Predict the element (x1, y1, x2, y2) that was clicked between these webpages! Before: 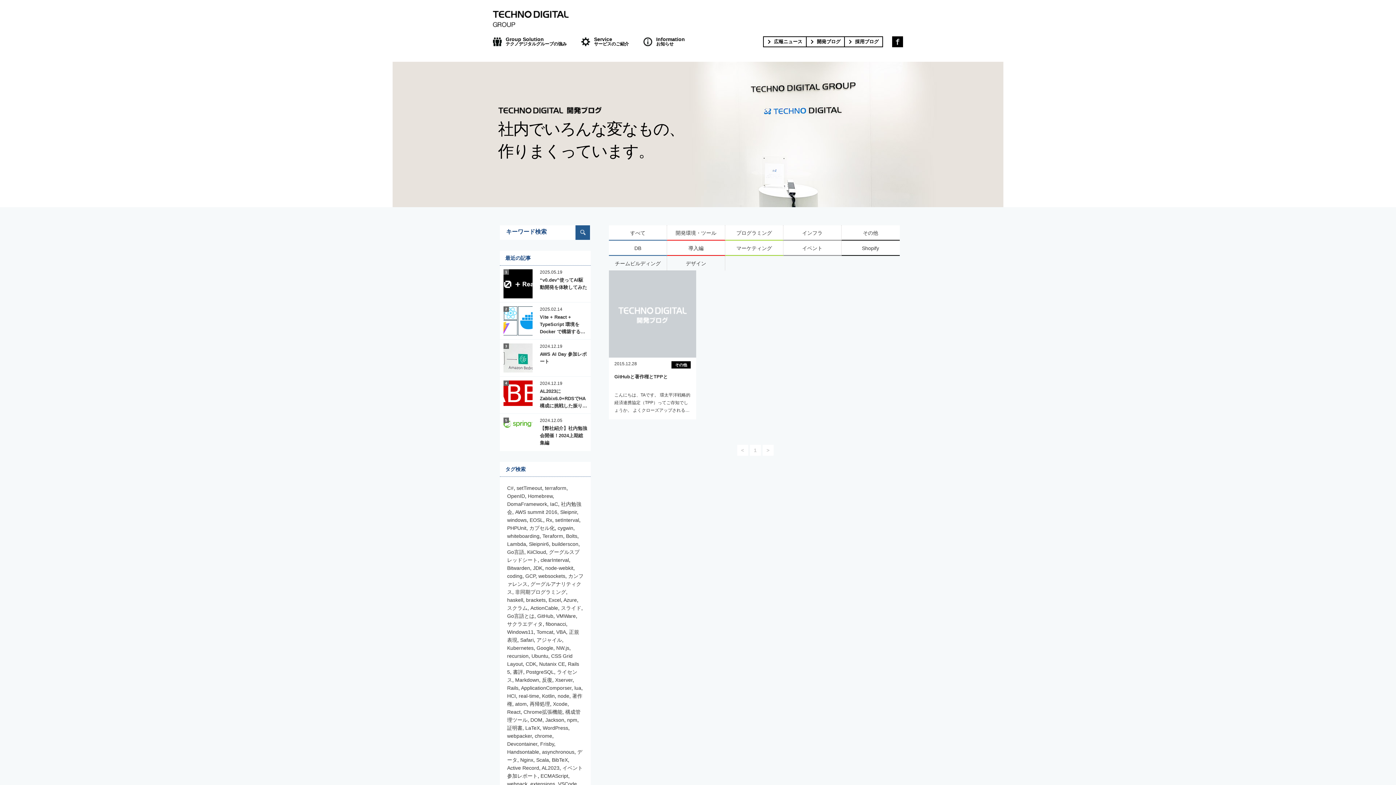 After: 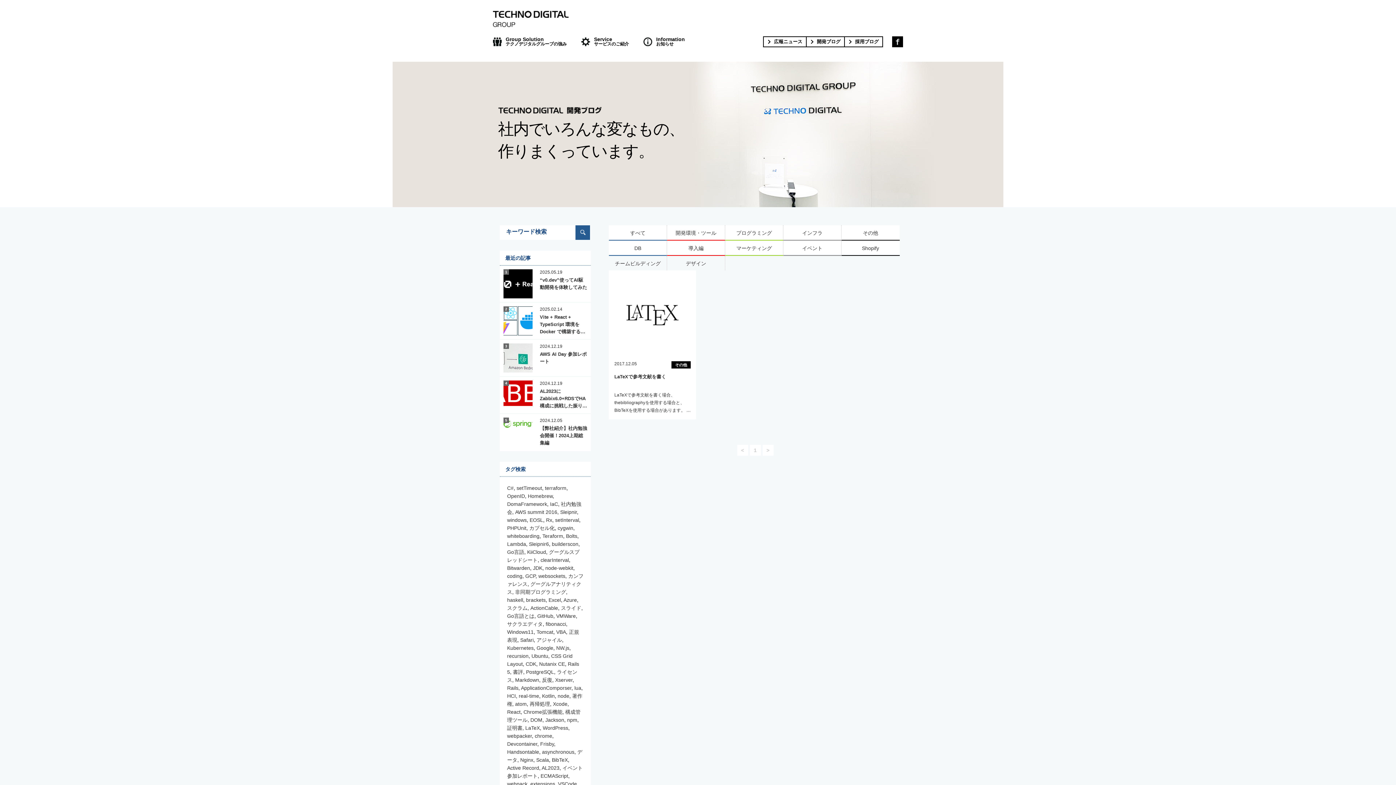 Action: label: LaTeX bbox: (525, 725, 540, 731)